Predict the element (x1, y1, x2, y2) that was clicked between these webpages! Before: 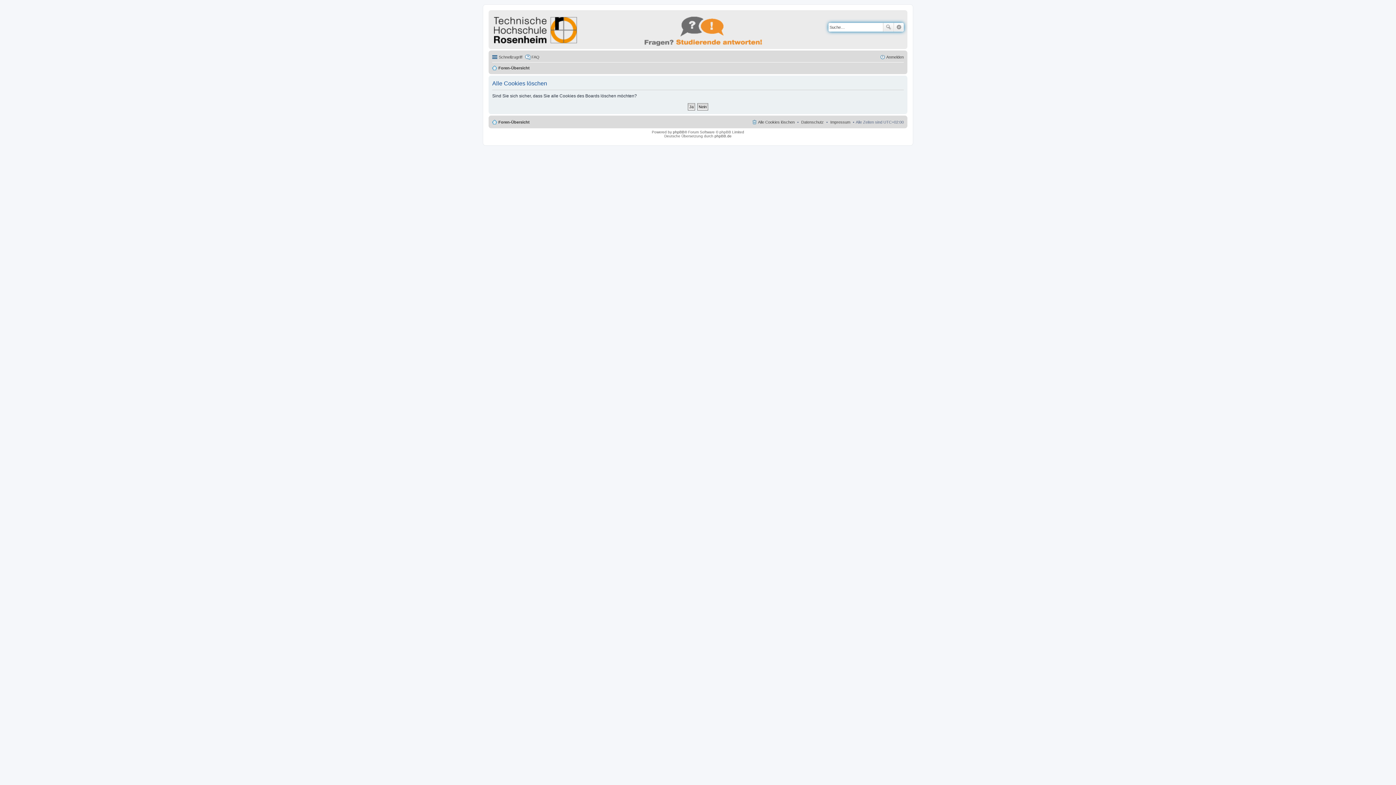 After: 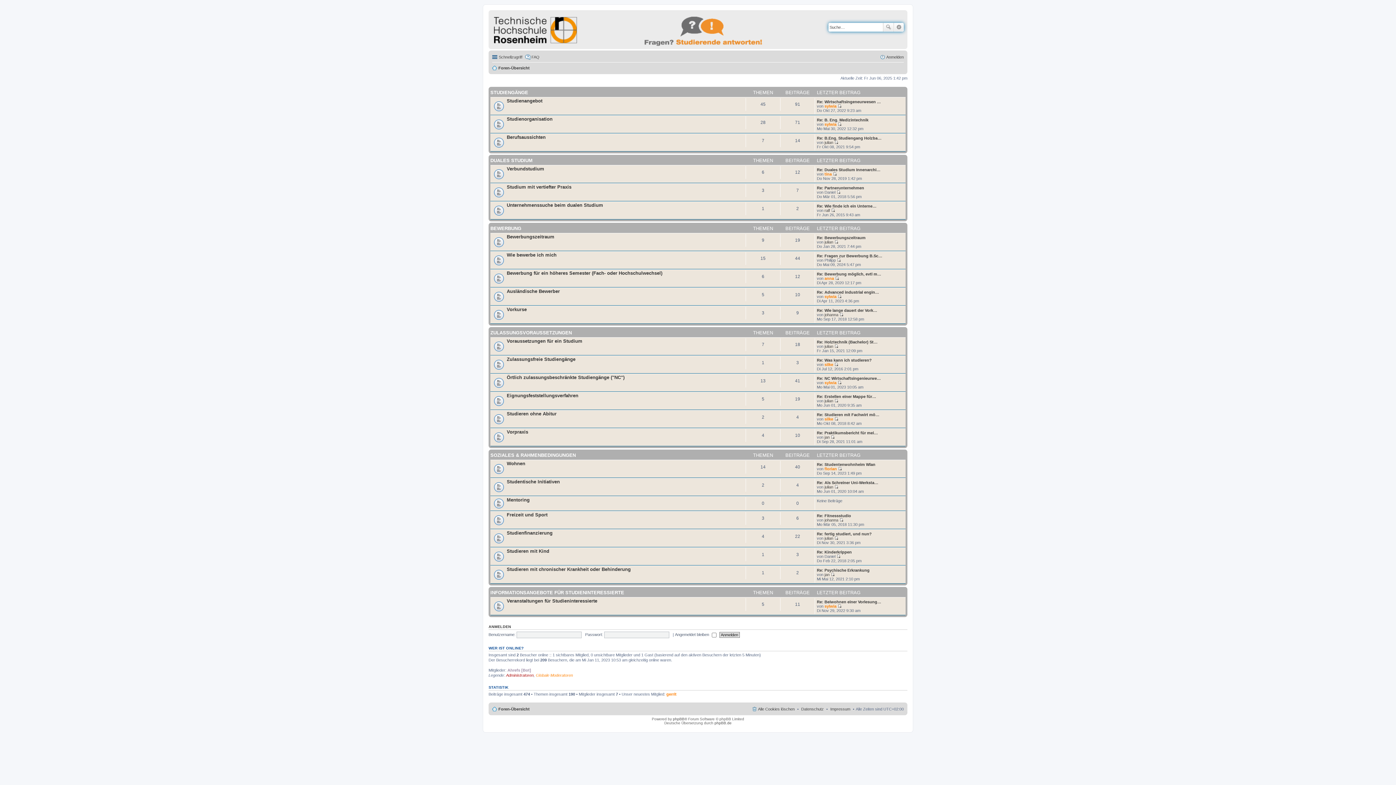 Action: label: Foren-Übersicht bbox: (492, 63, 529, 72)